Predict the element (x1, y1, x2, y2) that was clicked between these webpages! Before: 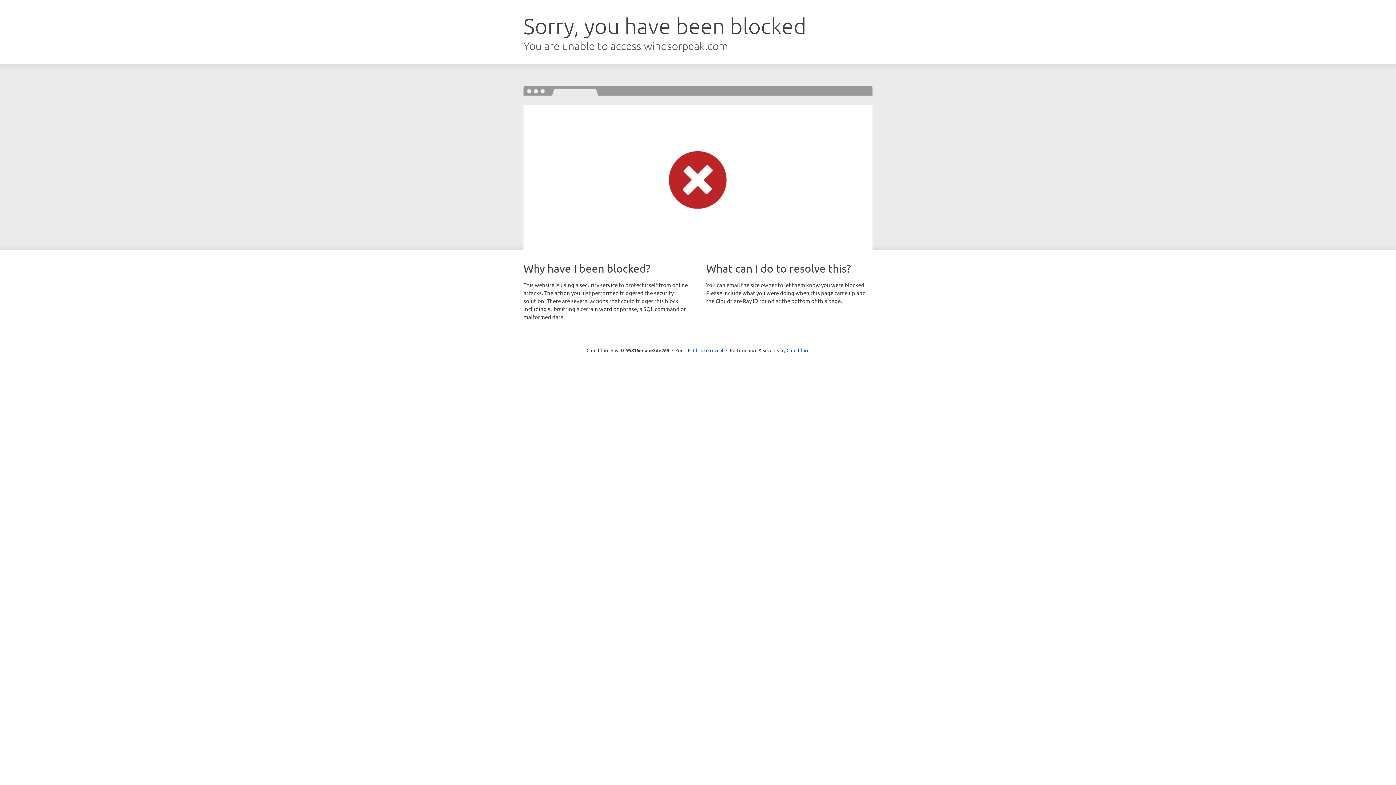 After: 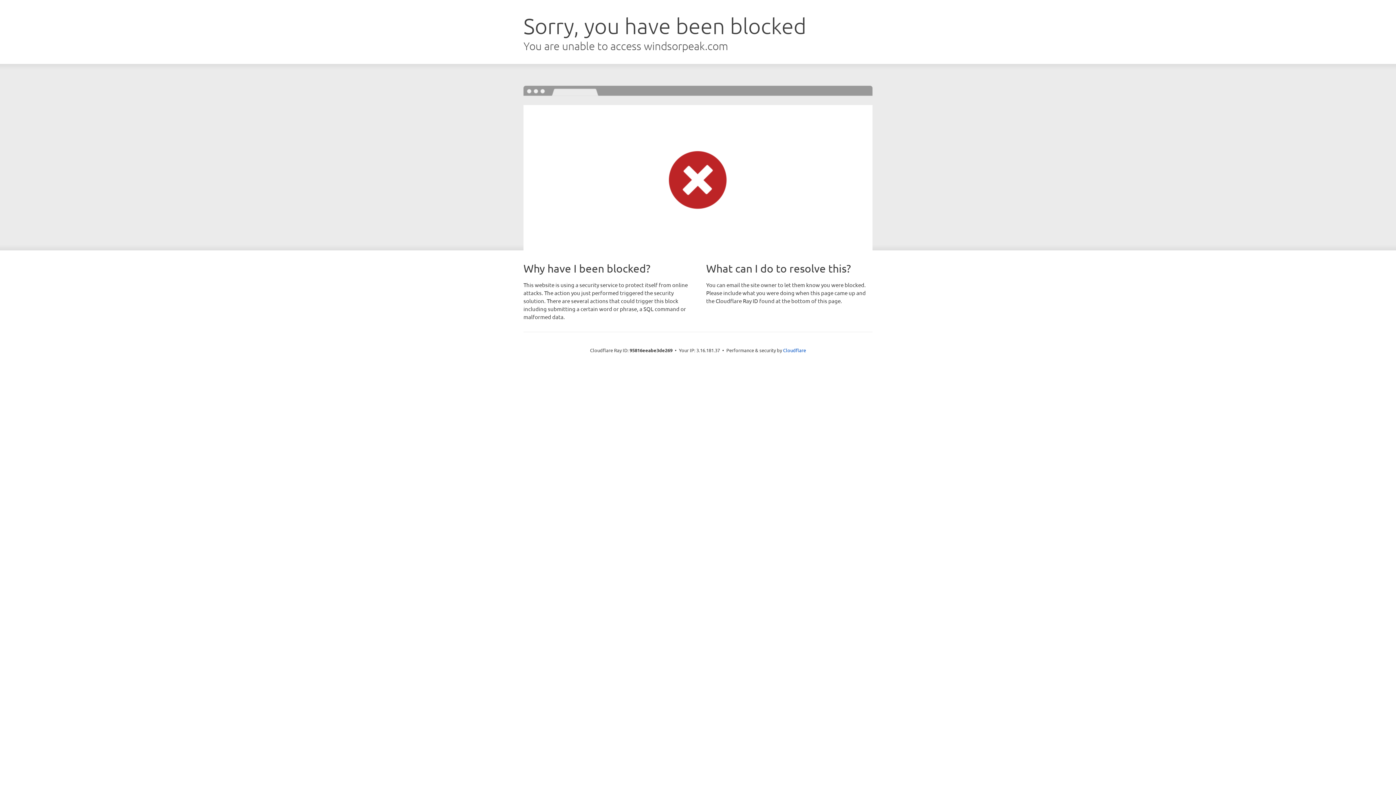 Action: bbox: (693, 346, 723, 353) label: Click to reveal